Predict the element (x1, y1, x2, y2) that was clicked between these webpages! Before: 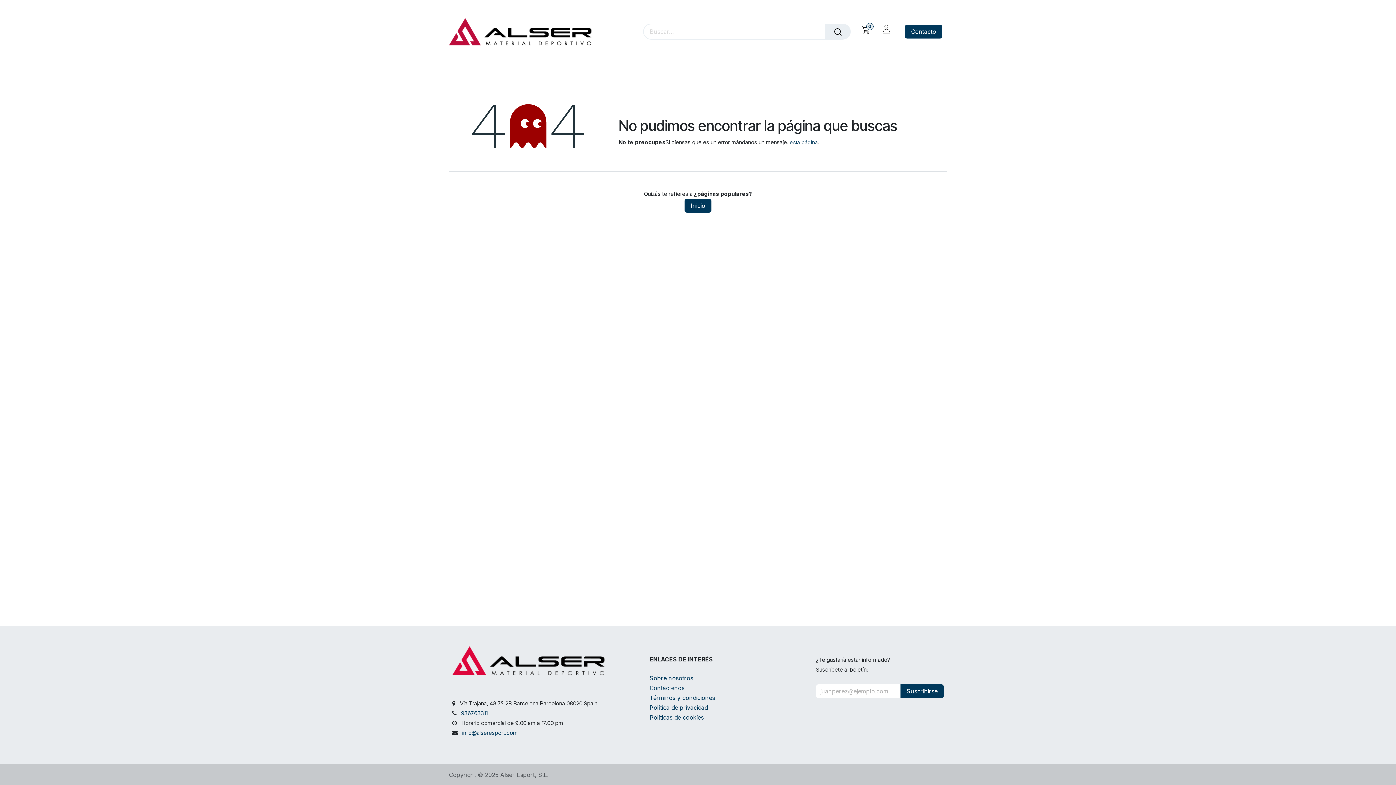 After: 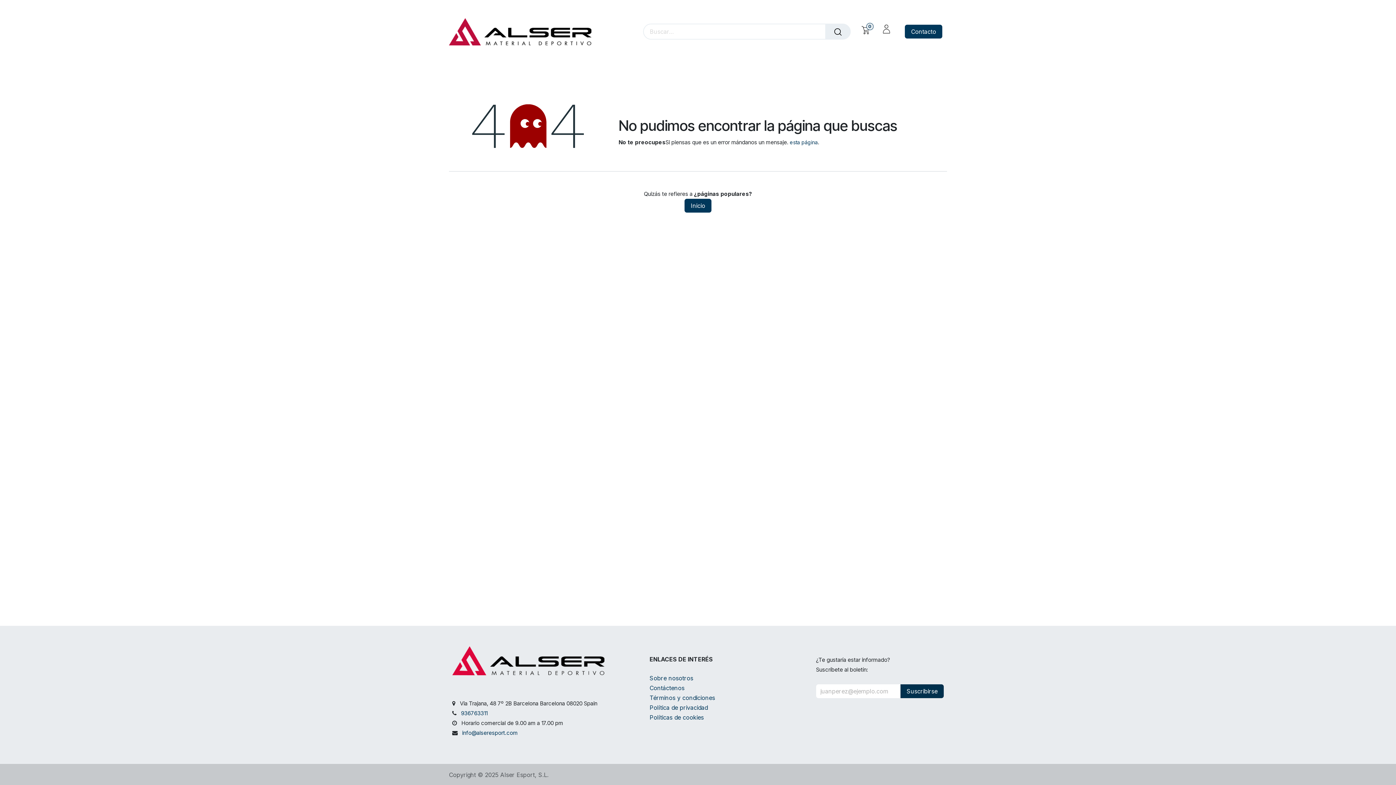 Action: bbox: (900, 684, 943, 698) label: Suscribirse